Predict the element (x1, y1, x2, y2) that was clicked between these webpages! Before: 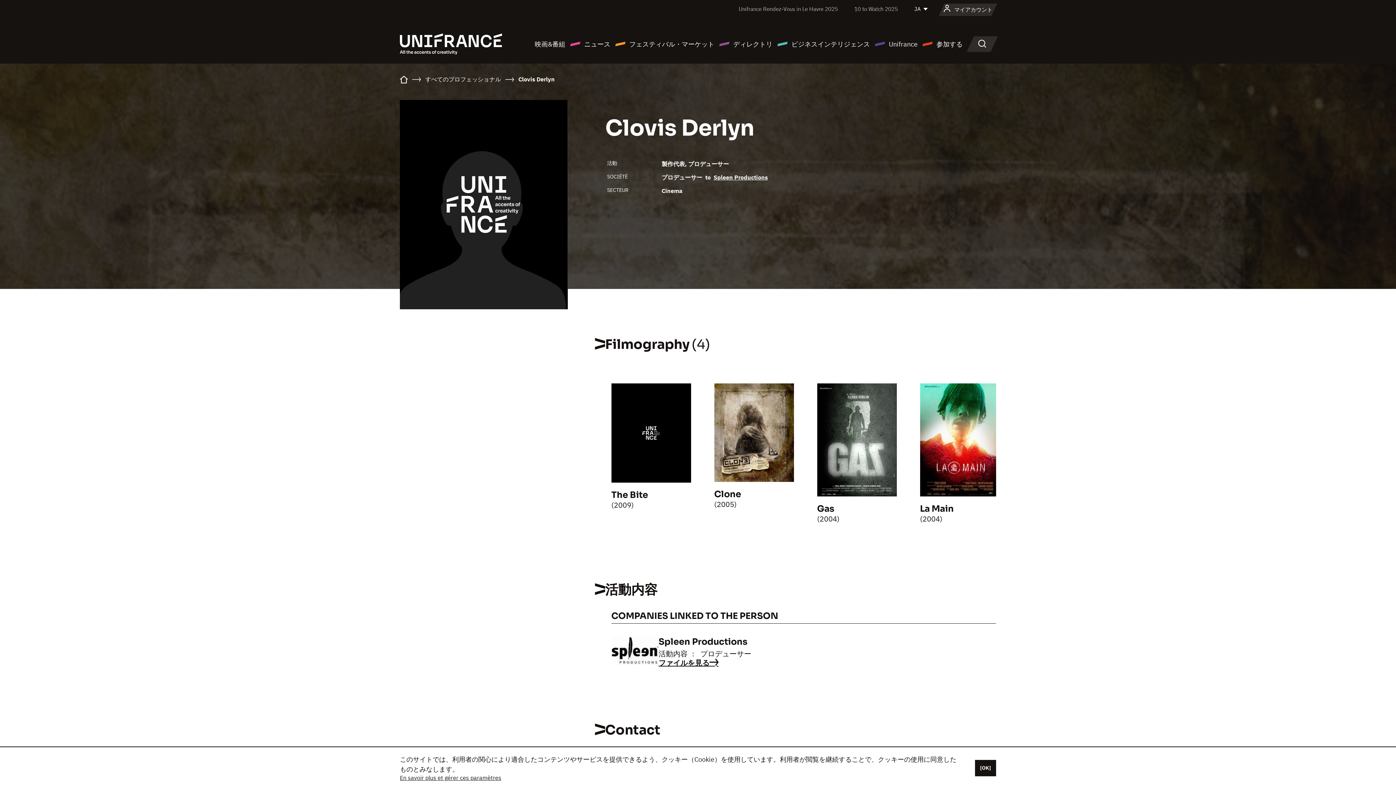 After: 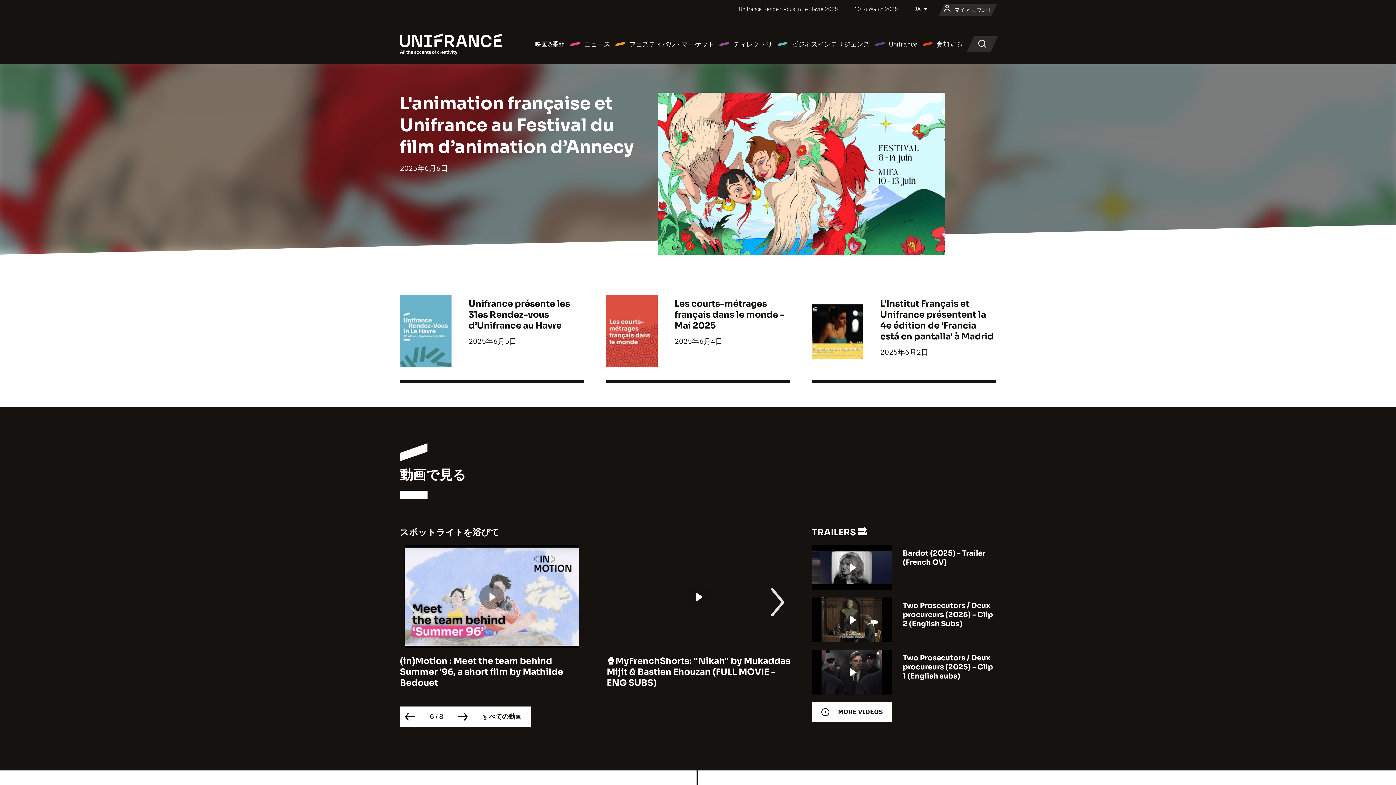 Action: bbox: (400, 39, 502, 47)